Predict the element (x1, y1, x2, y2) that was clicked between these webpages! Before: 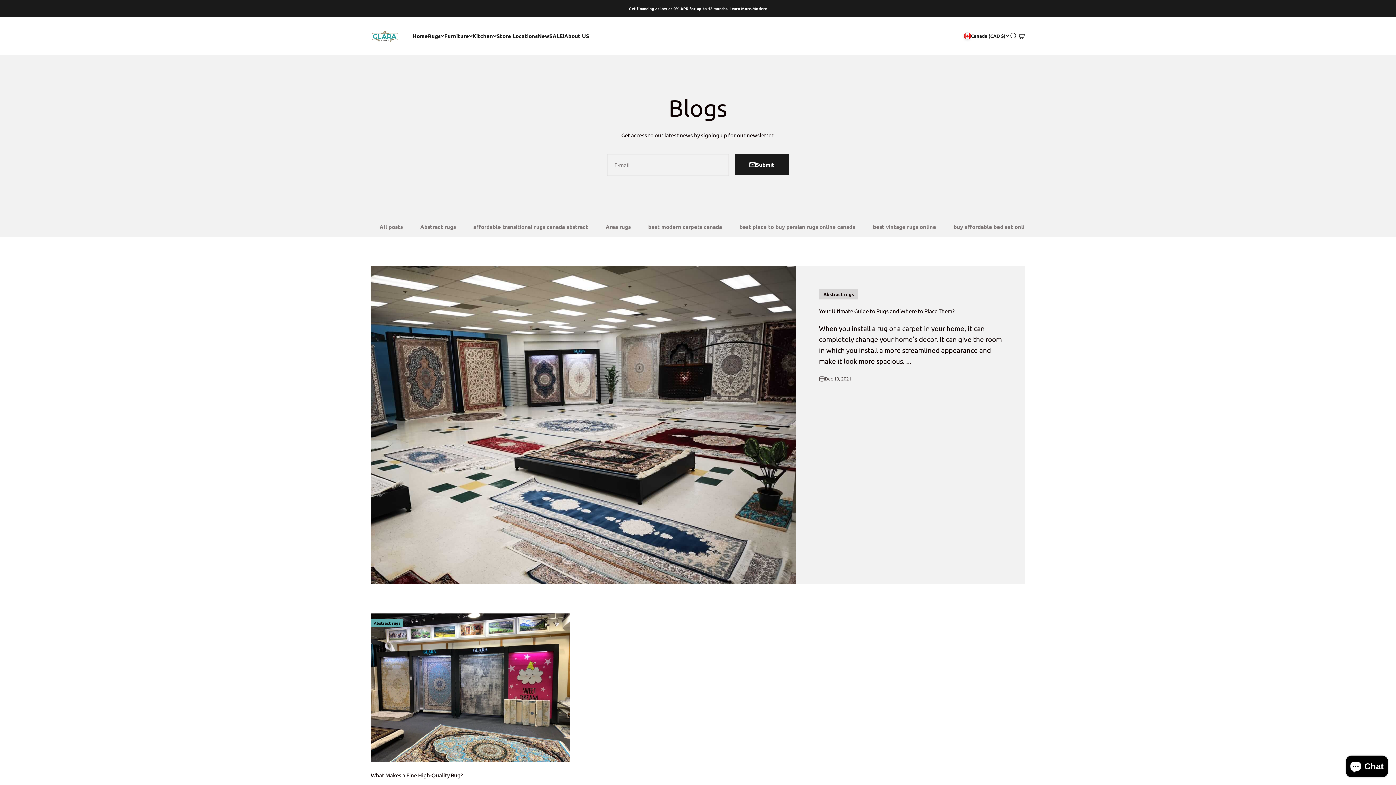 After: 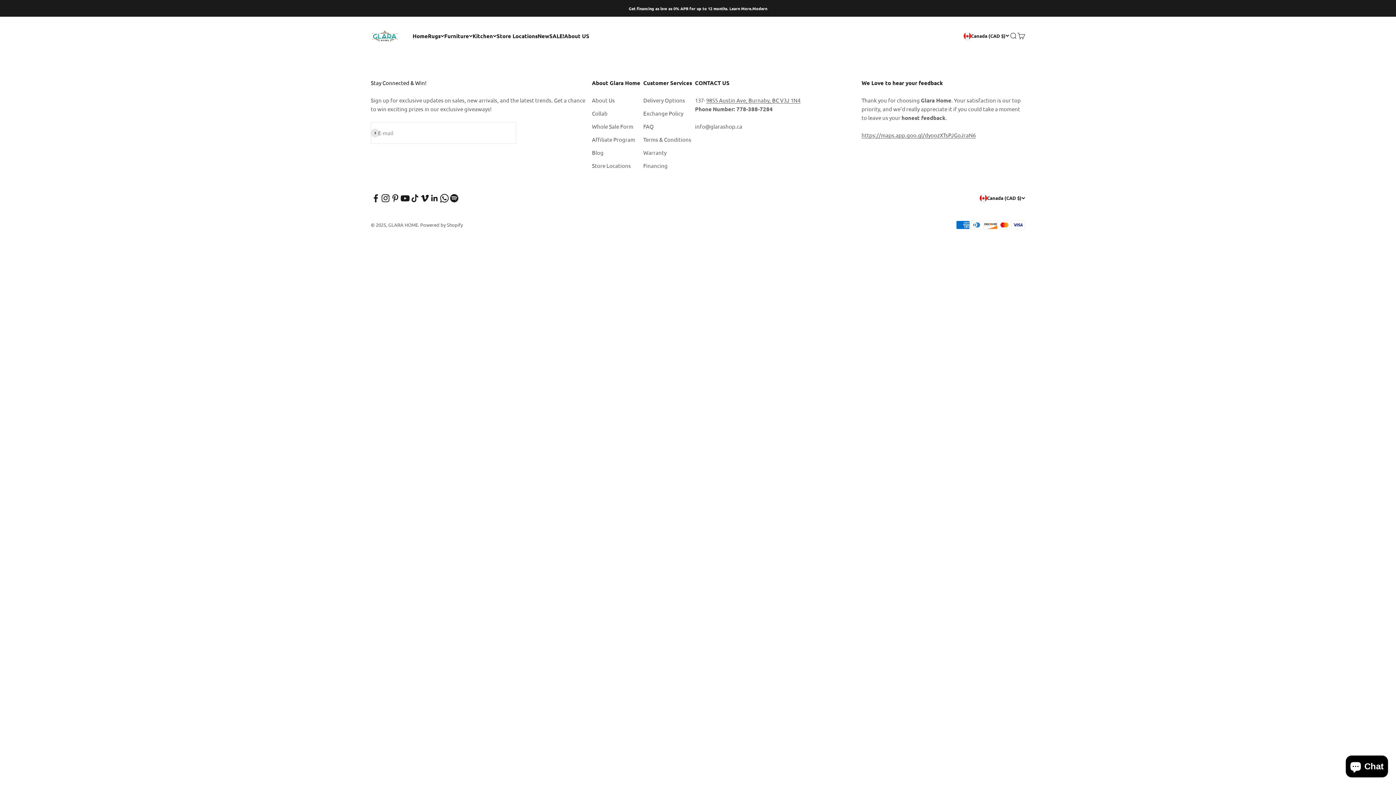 Action: bbox: (819, 307, 954, 314) label: Your Ultimate Guide to Rugs and Where to Place Them?